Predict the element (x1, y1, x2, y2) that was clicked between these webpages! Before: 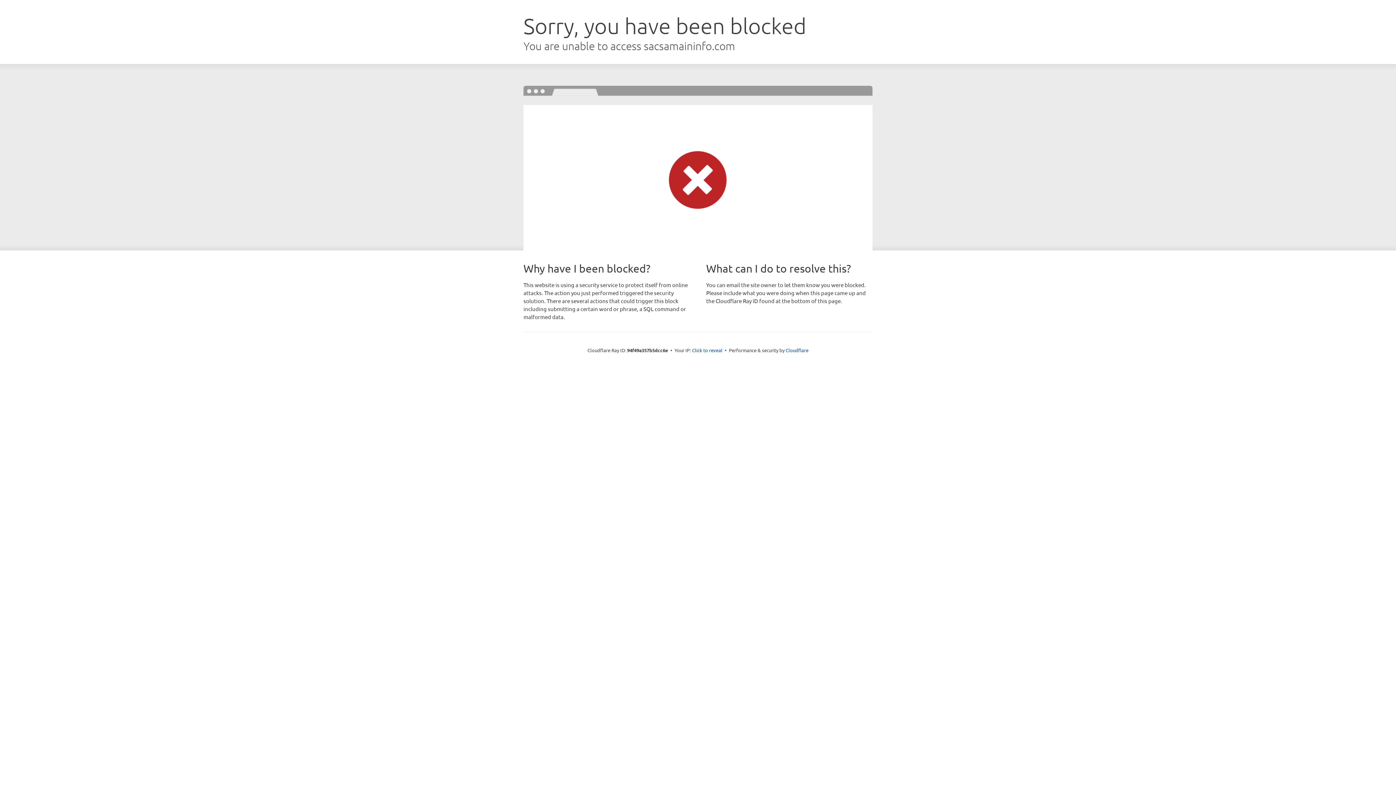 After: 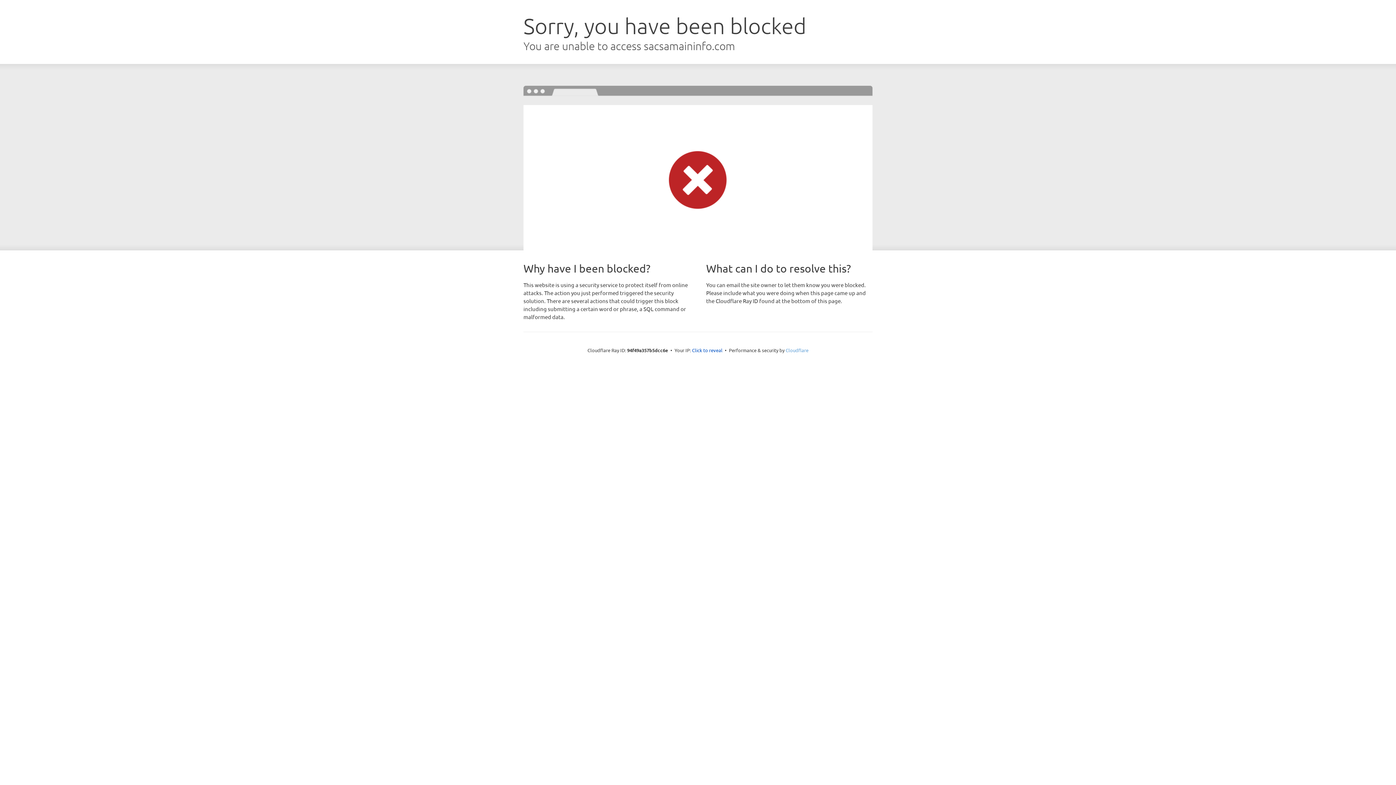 Action: bbox: (785, 347, 808, 353) label: Cloudflare